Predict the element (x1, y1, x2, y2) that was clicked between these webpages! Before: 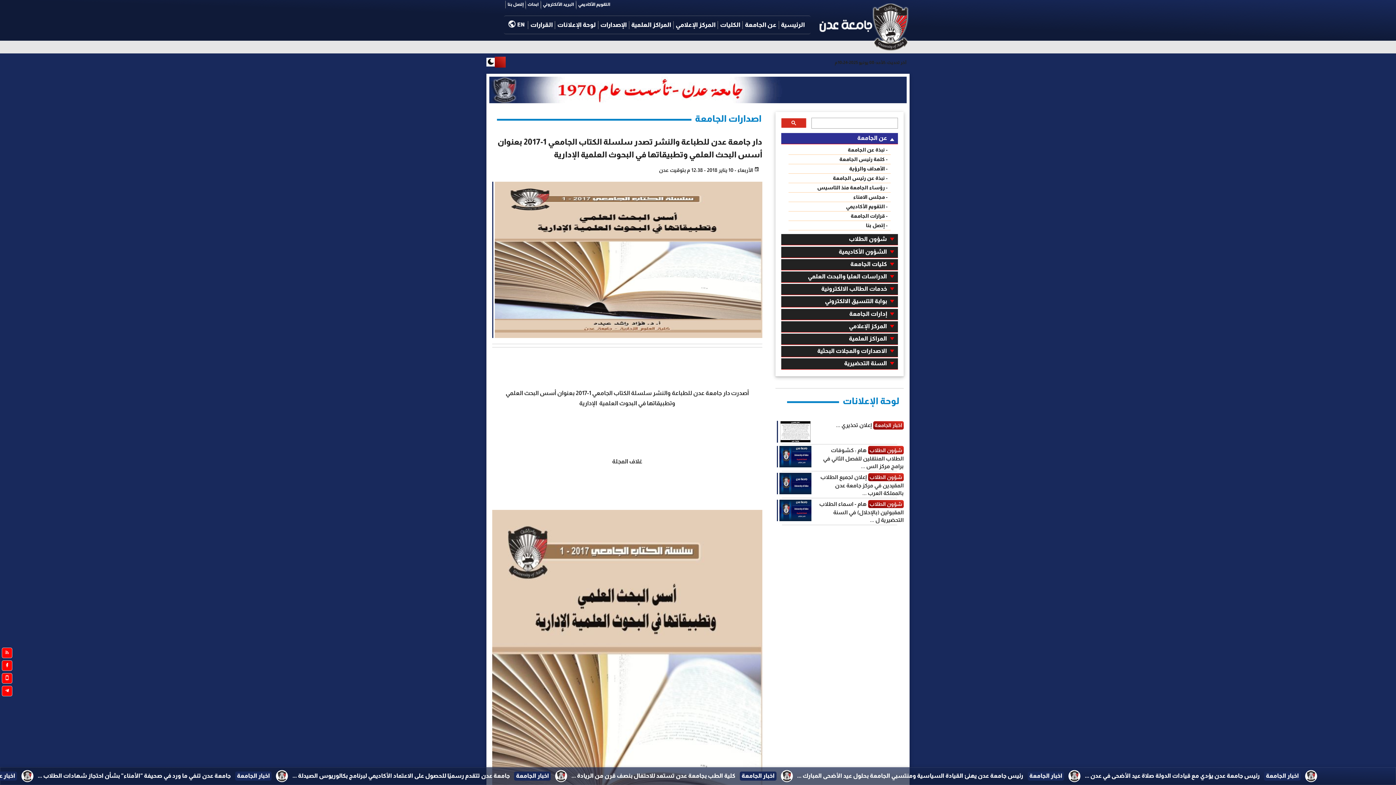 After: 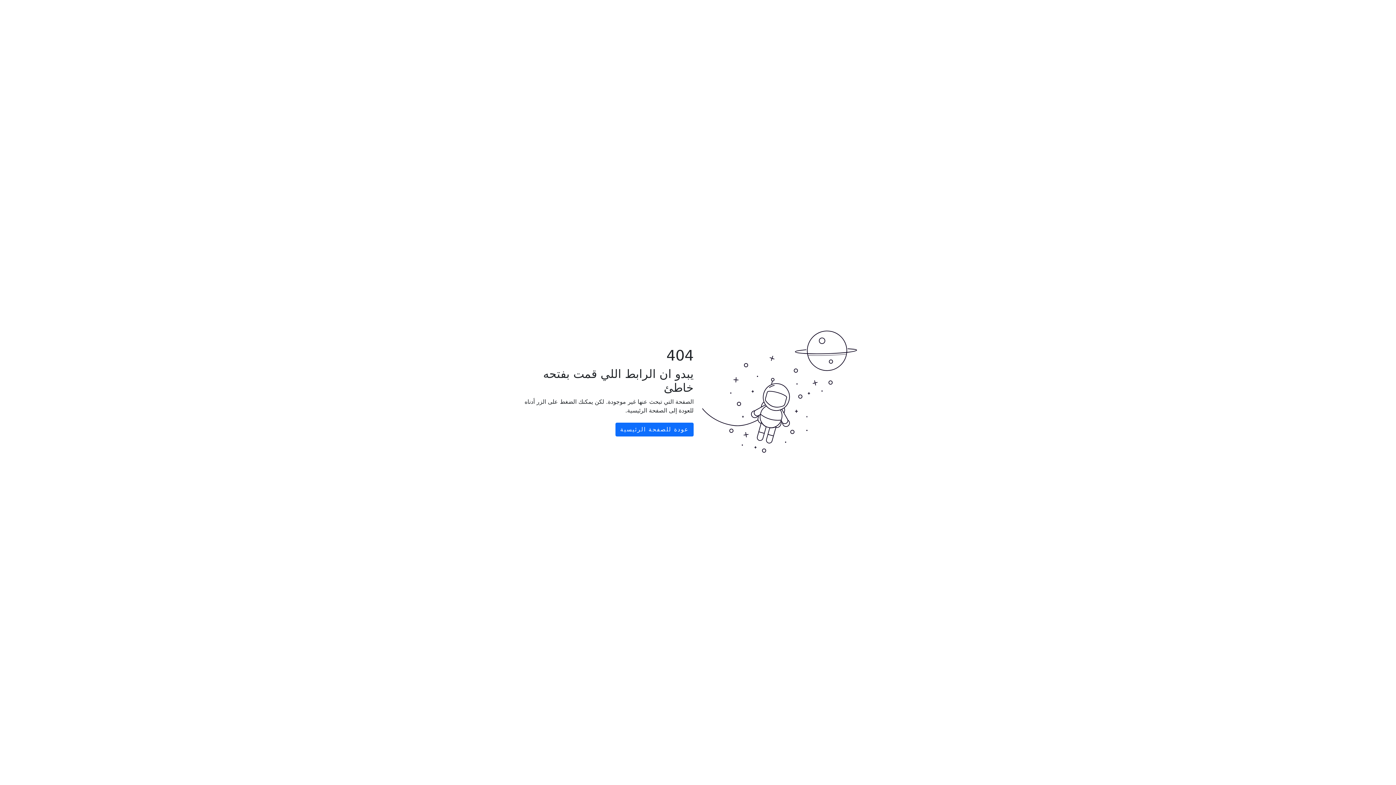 Action: label: ابحاث bbox: (525, 0, 540, 8)